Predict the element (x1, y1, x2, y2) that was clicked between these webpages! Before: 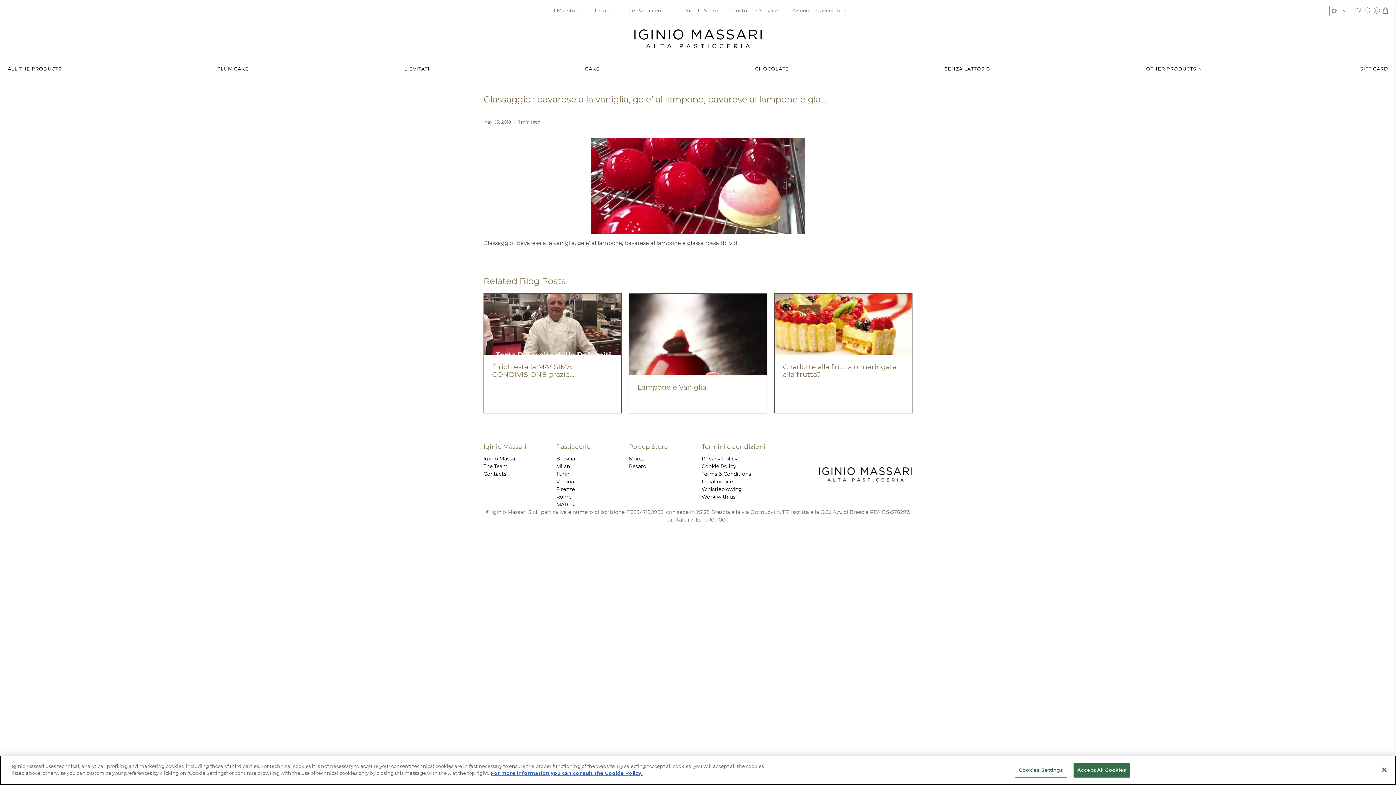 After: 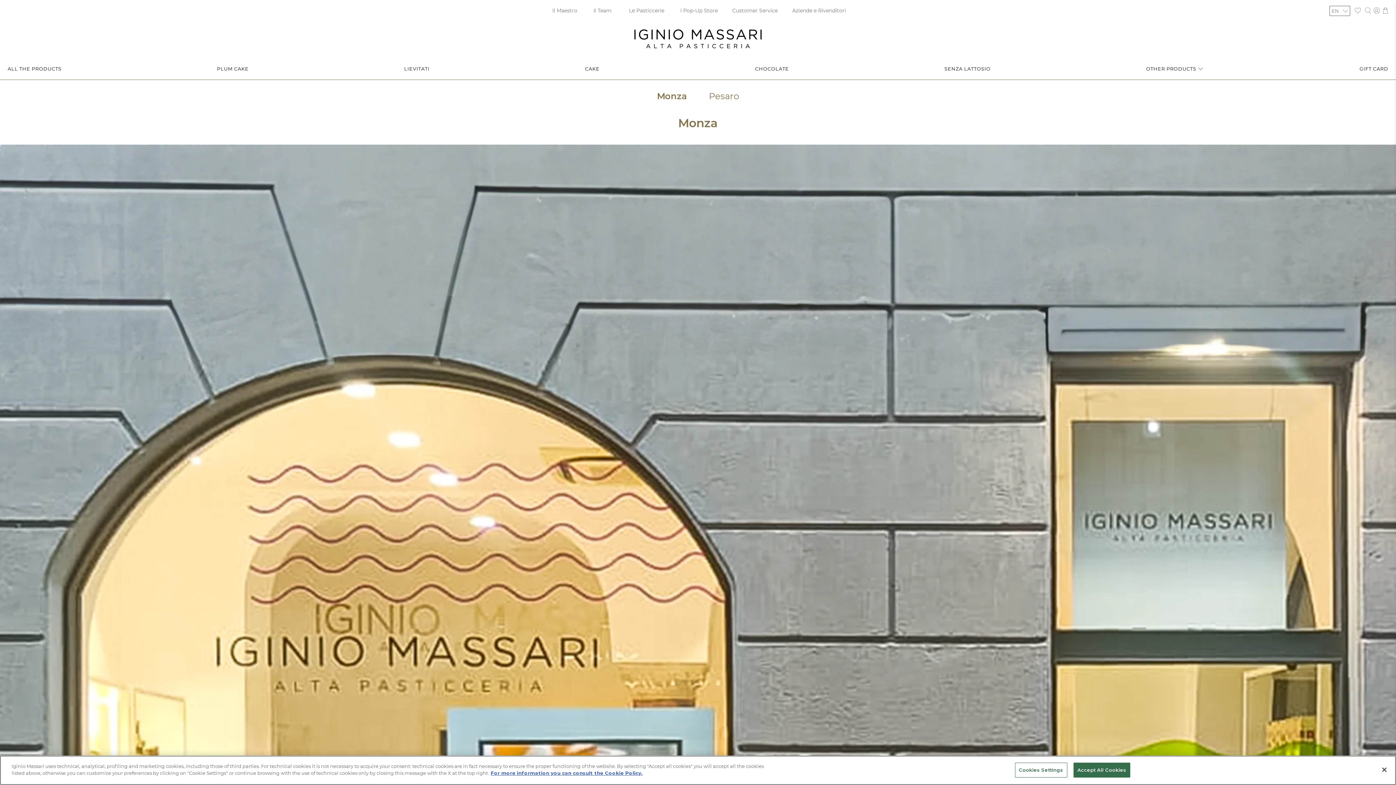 Action: bbox: (680, 7, 717, 13) label: I Pop-Up Store